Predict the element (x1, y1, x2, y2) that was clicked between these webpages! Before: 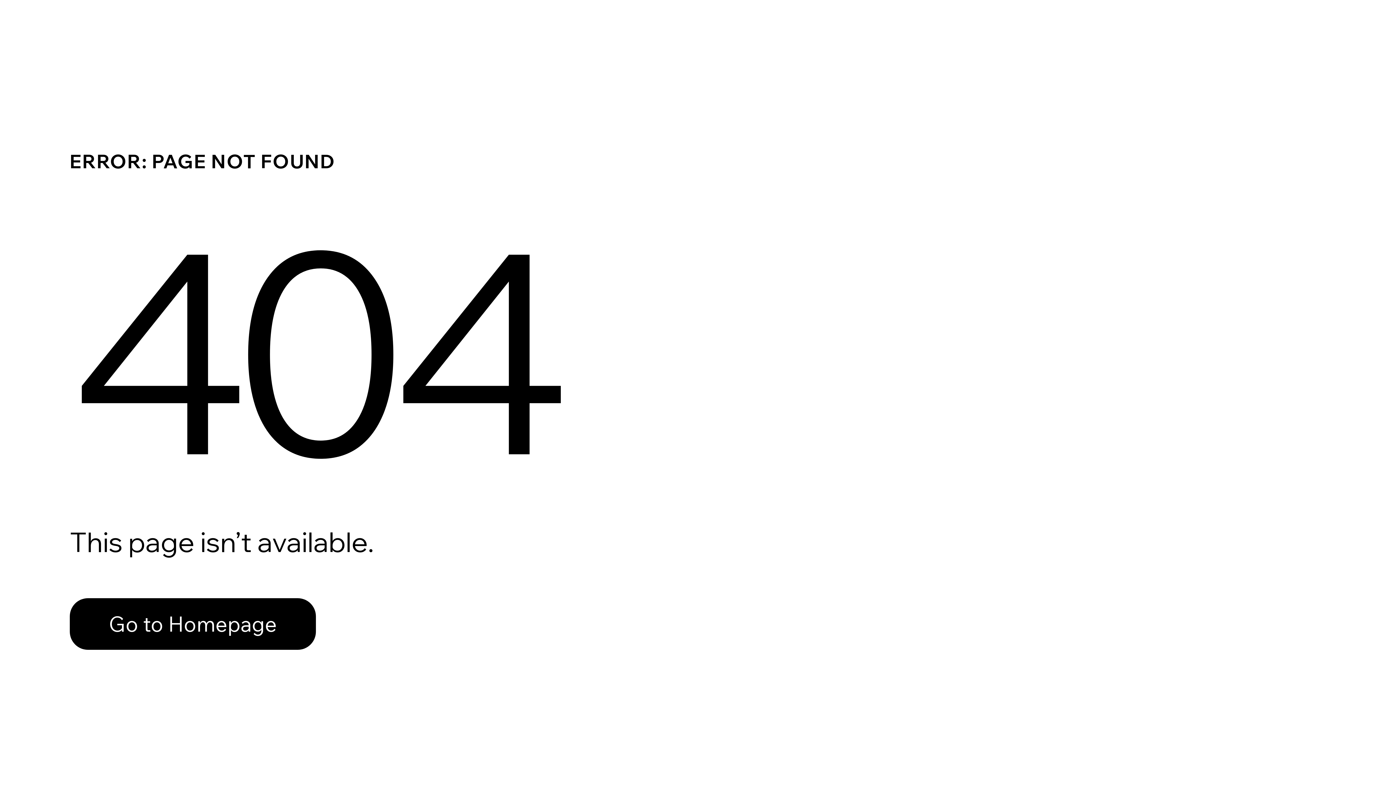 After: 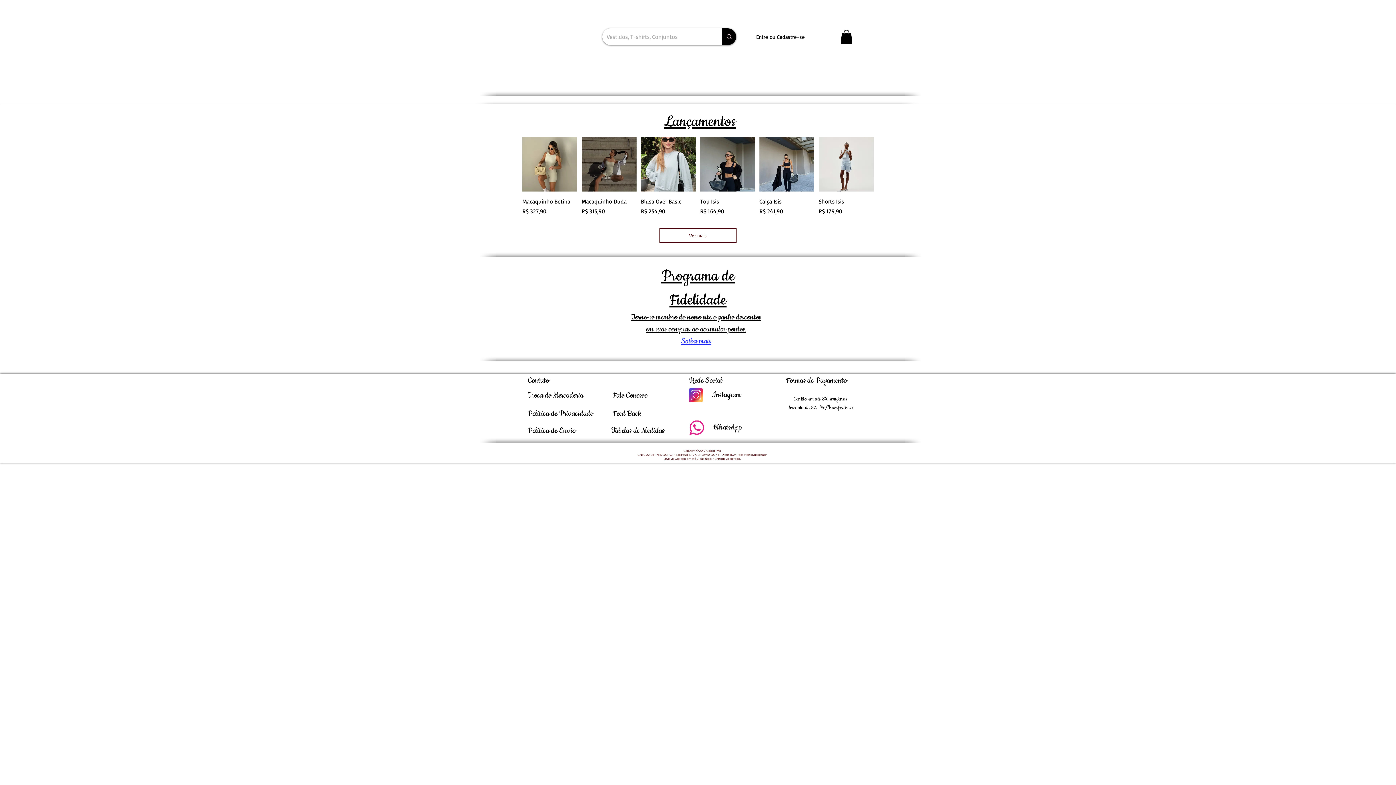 Action: bbox: (69, 598, 316, 650) label: Go to Homepage